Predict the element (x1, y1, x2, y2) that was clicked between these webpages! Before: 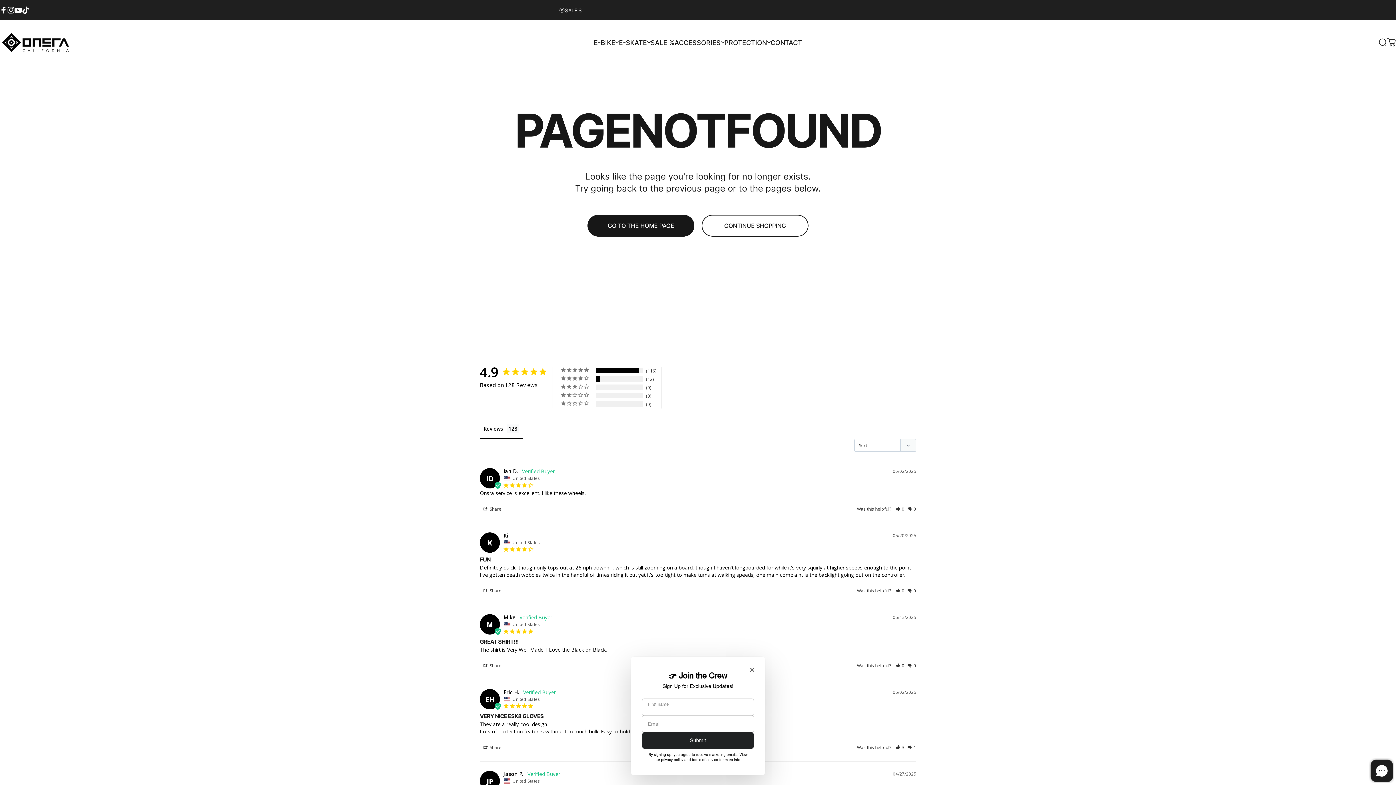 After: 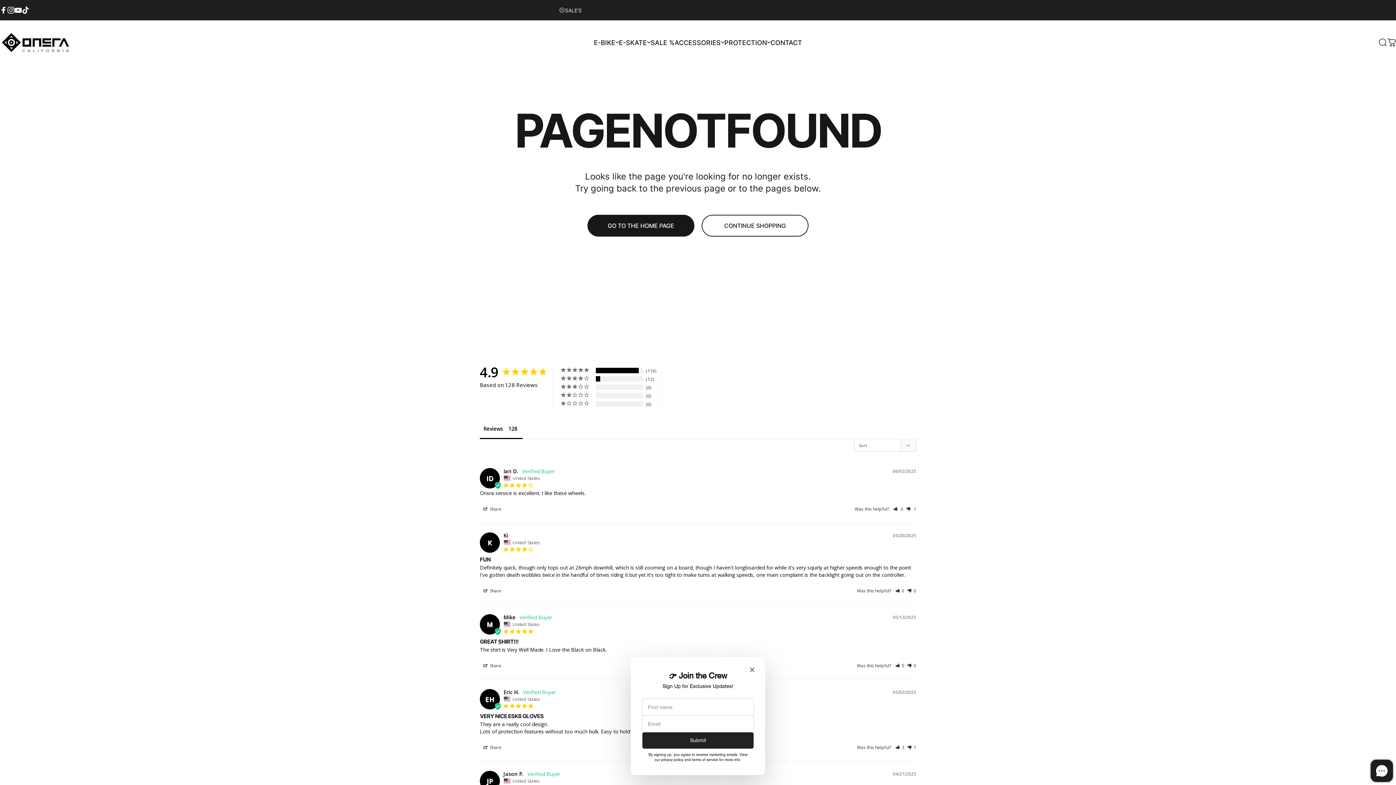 Action: label: Rate review as not helpful bbox: (907, 506, 916, 512)